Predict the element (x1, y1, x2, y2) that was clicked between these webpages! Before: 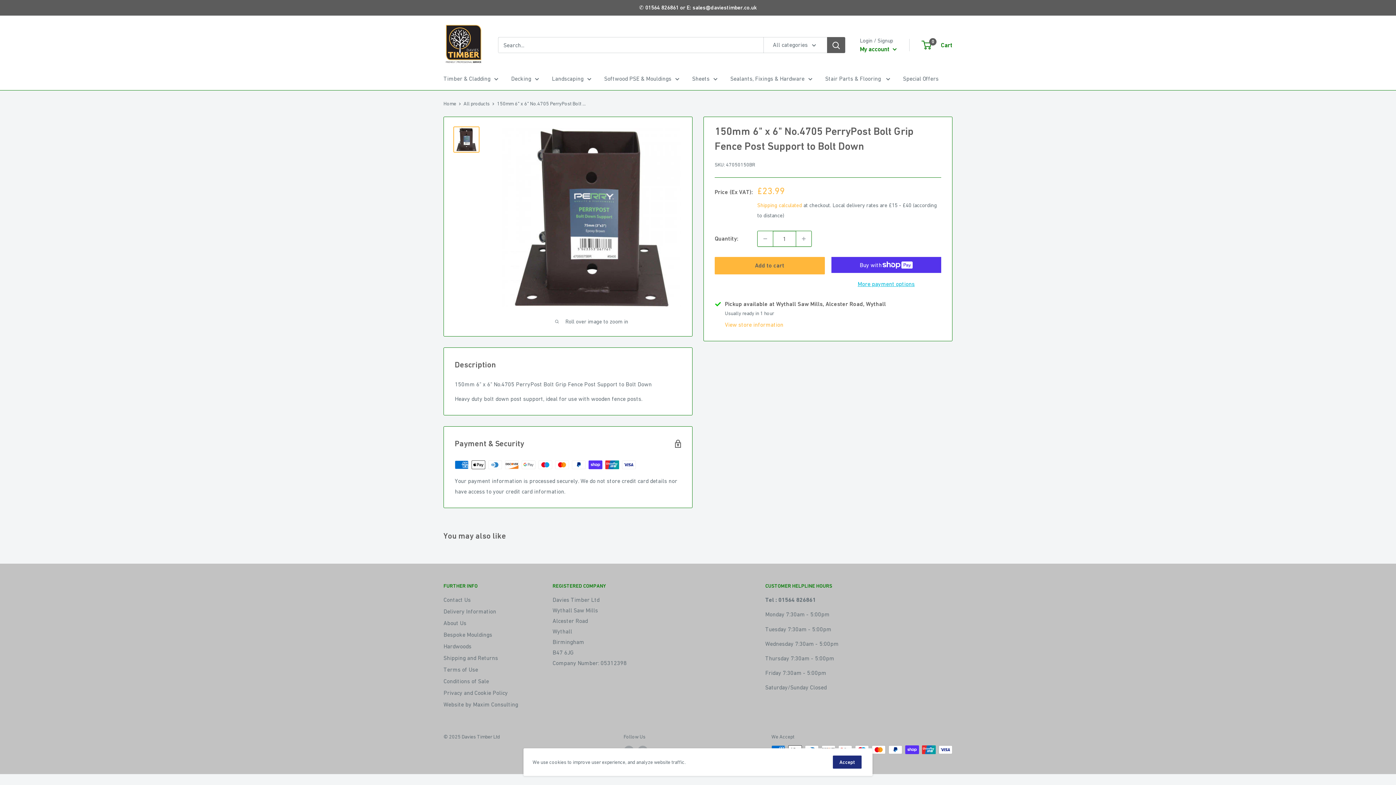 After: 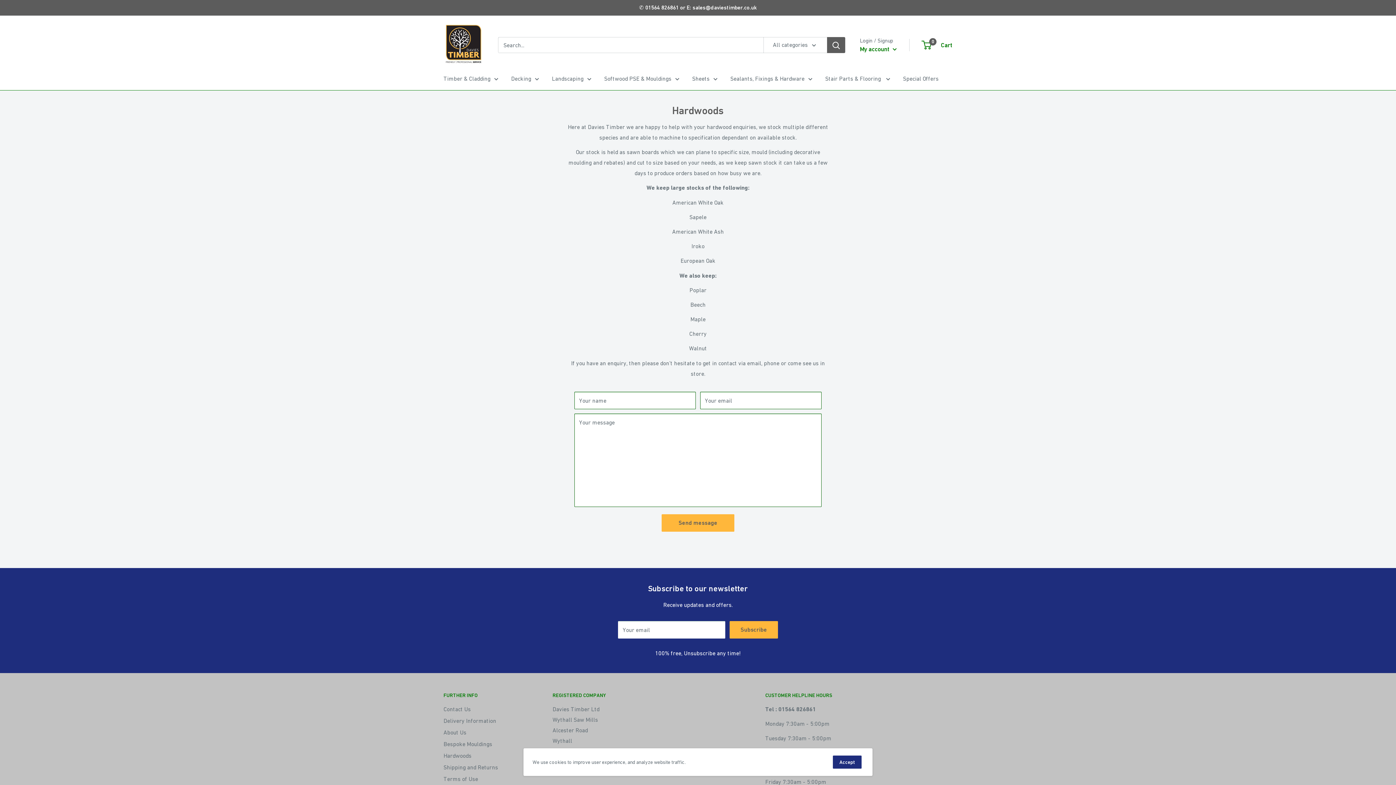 Action: bbox: (443, 640, 527, 652) label: Hardwoods